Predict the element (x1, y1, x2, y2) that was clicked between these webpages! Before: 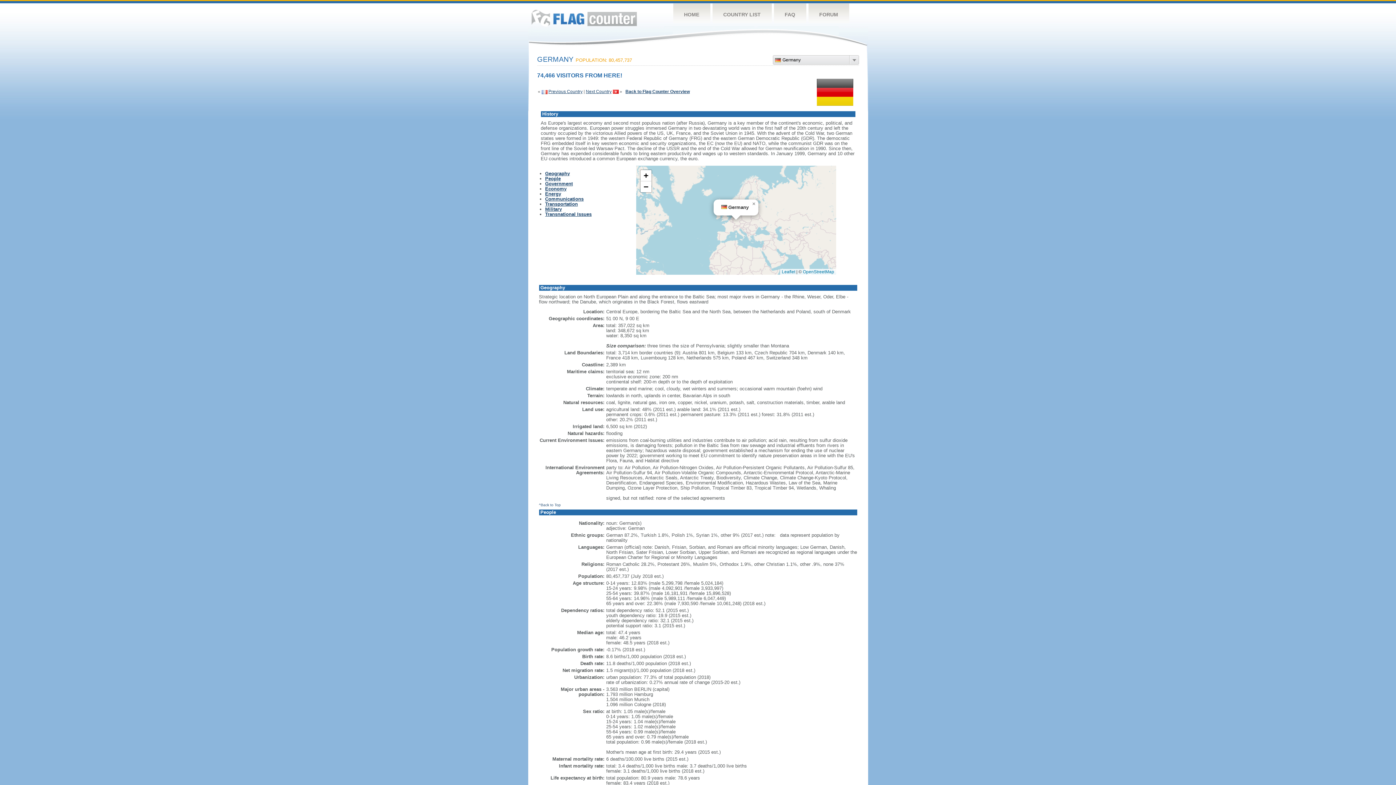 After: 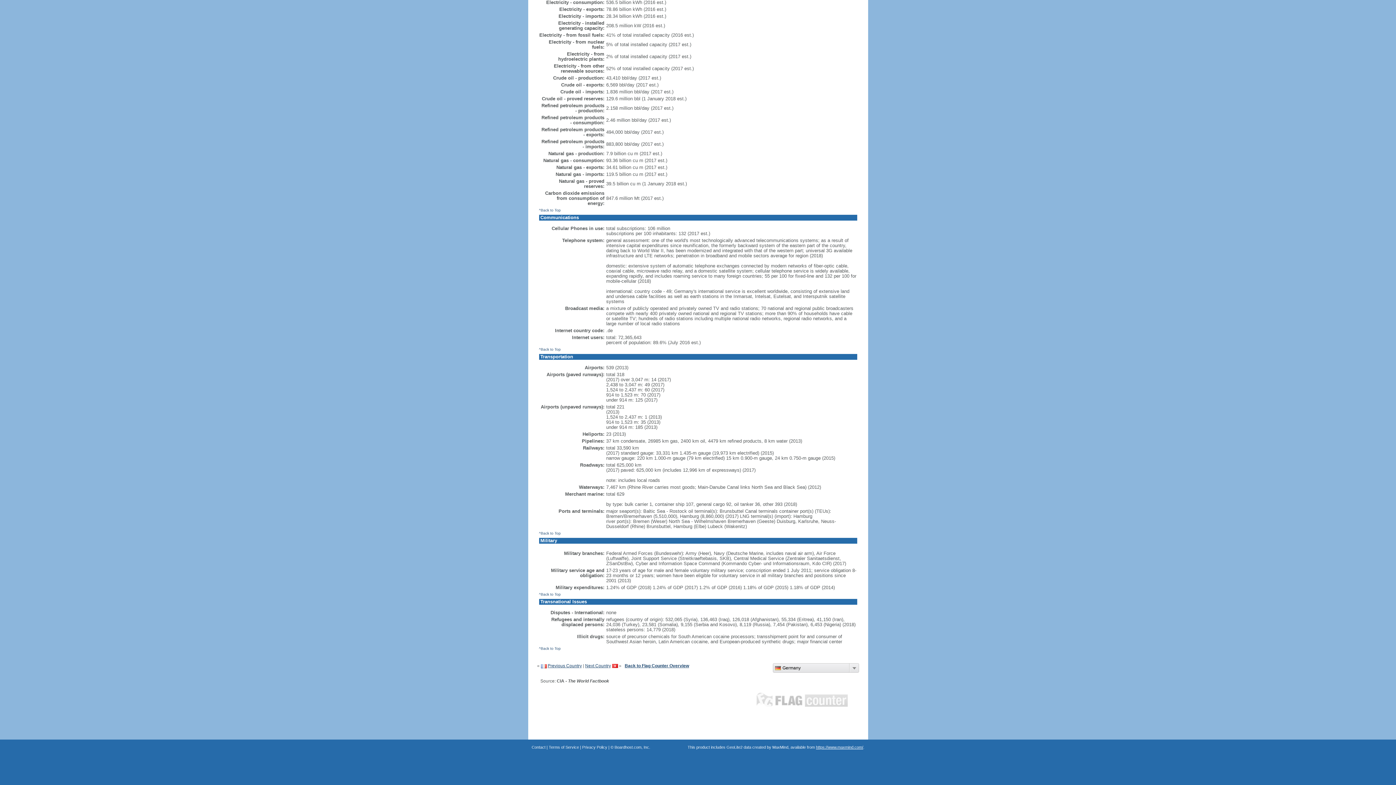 Action: bbox: (545, 211, 591, 217) label: Transnational Issues